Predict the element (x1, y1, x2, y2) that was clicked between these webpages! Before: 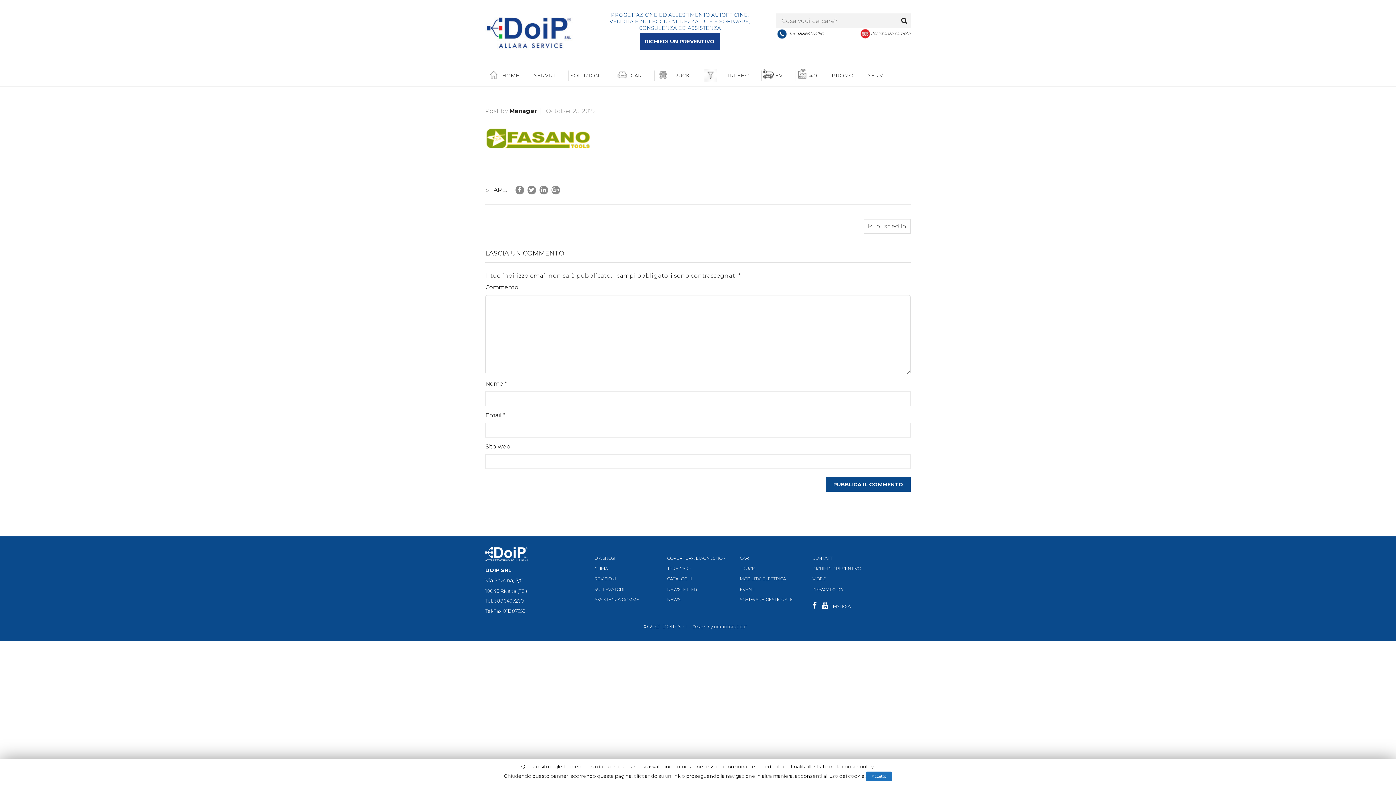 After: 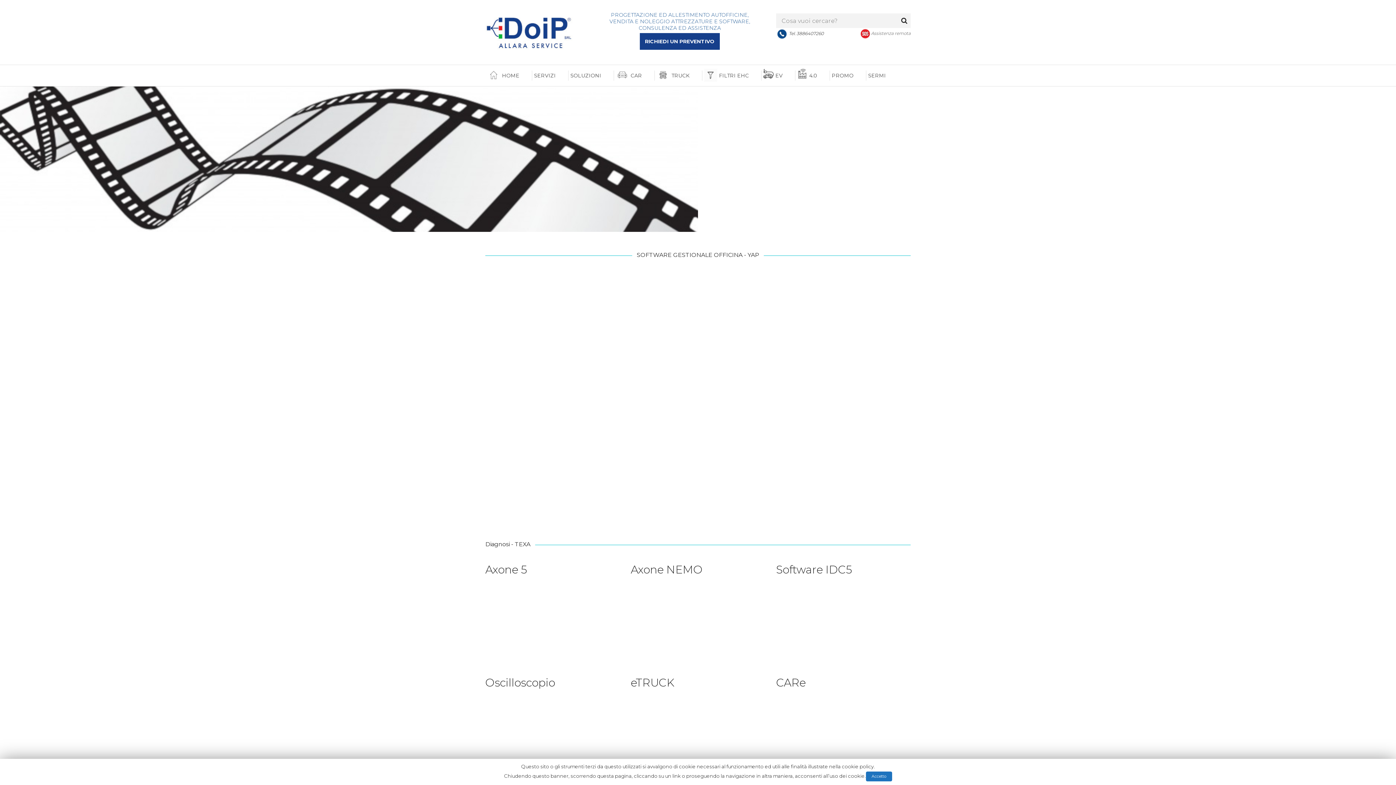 Action: label: VIDEO bbox: (812, 576, 826, 581)